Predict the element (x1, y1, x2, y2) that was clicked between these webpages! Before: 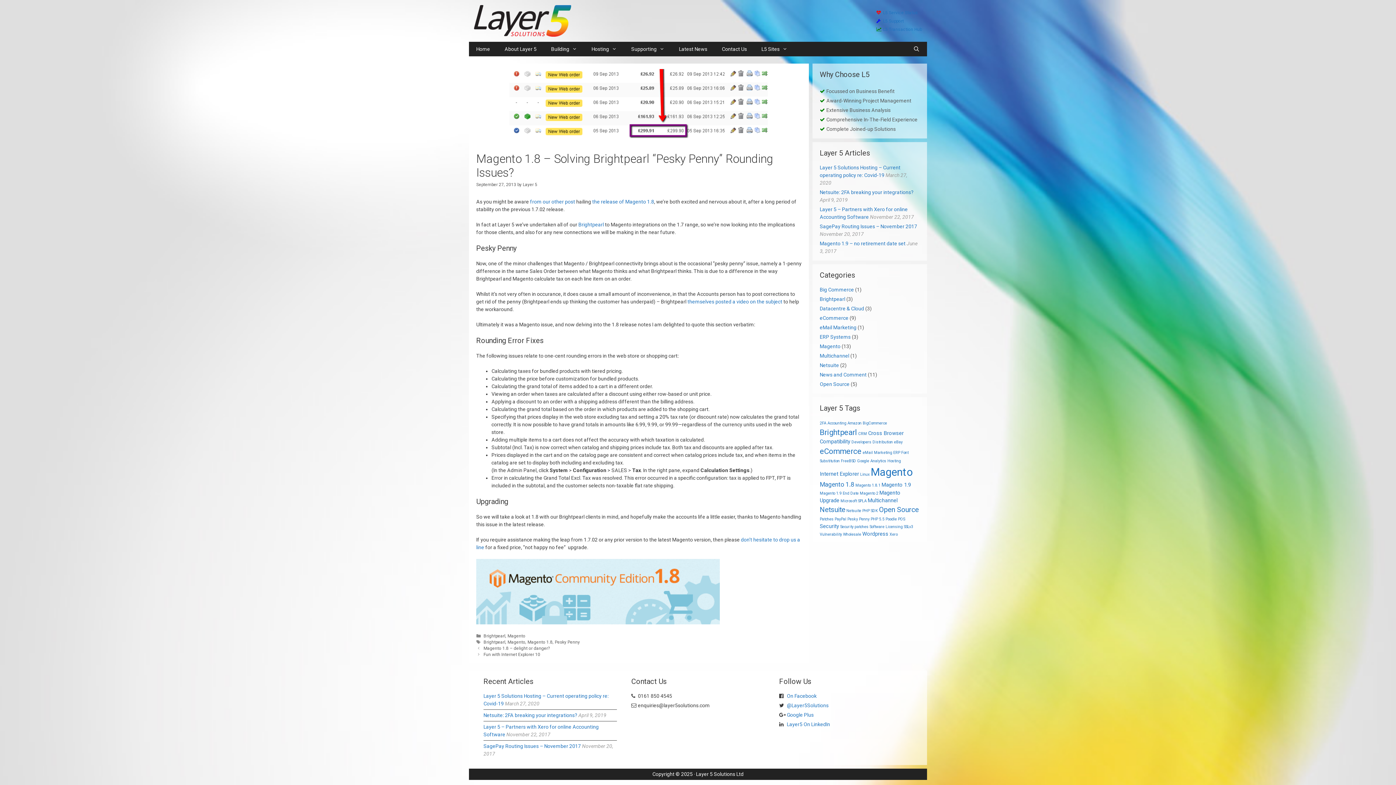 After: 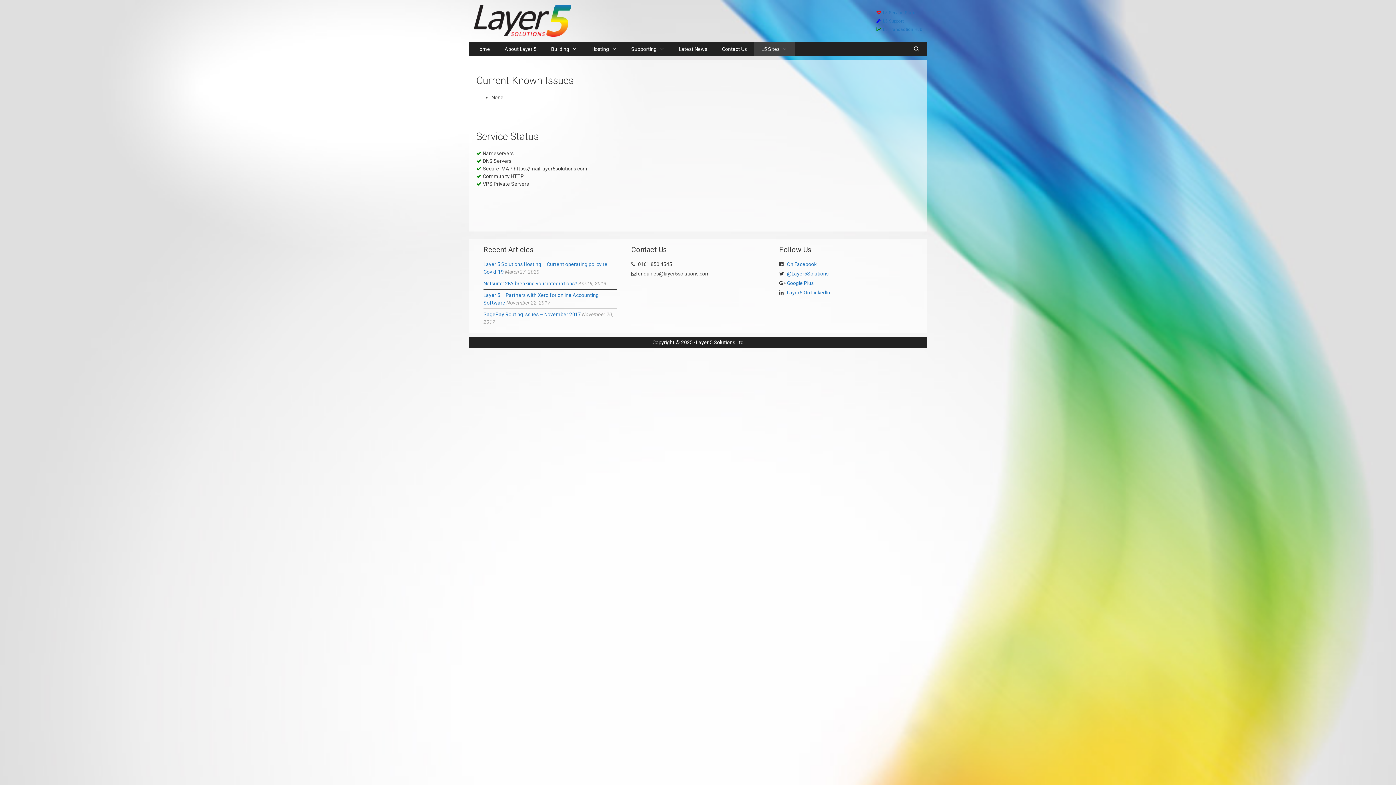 Action: label: L5 Service Status bbox: (876, 10, 918, 15)